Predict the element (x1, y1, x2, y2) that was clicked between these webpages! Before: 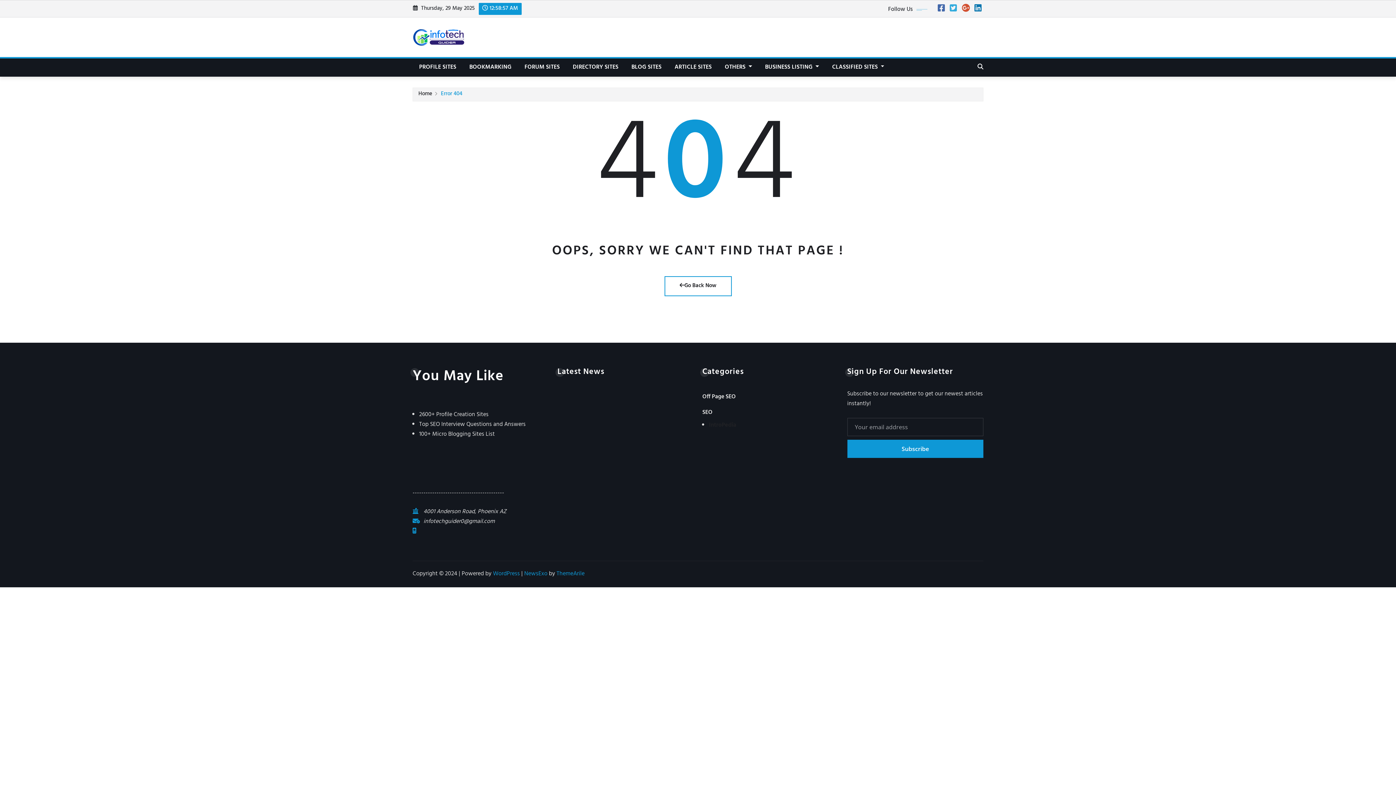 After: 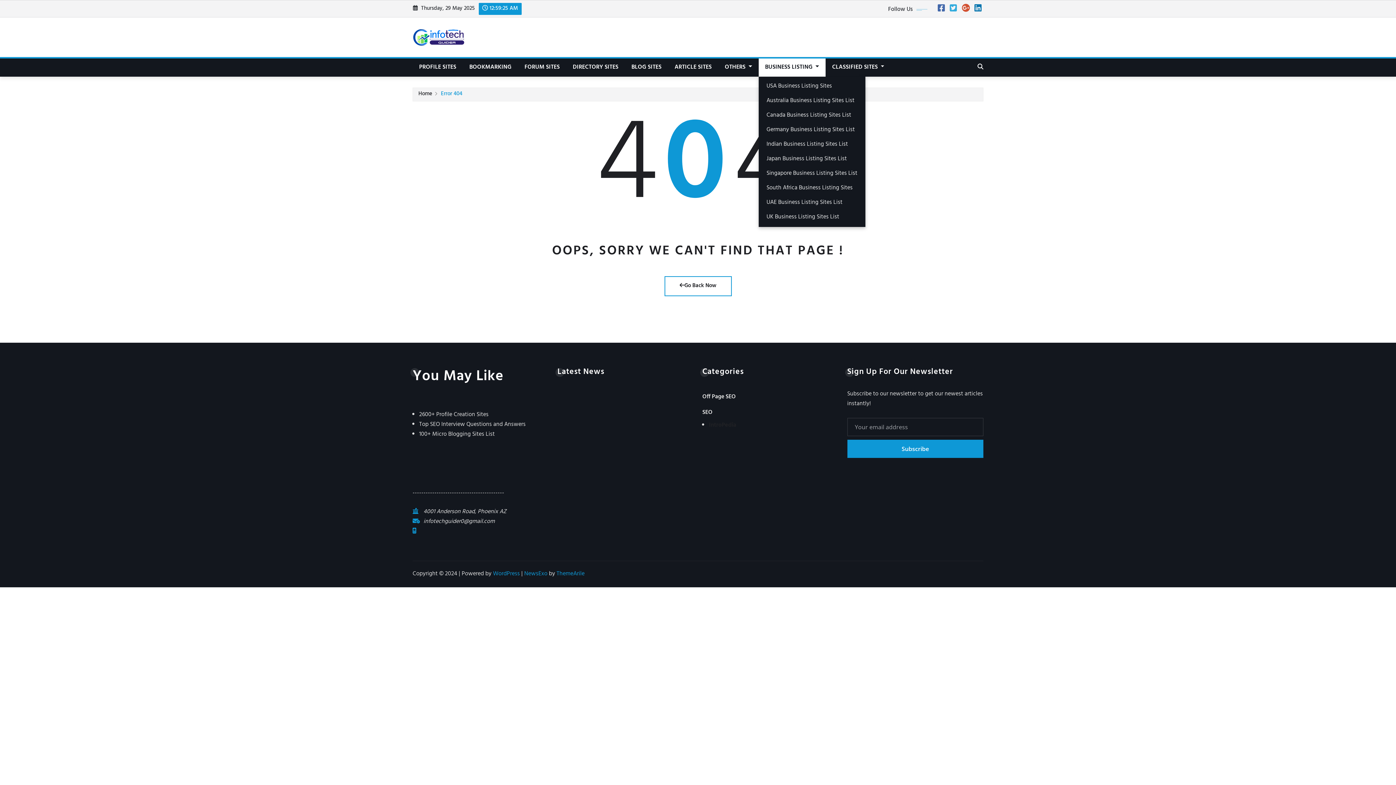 Action: label: BUSINESS LISTING  bbox: (758, 58, 825, 76)